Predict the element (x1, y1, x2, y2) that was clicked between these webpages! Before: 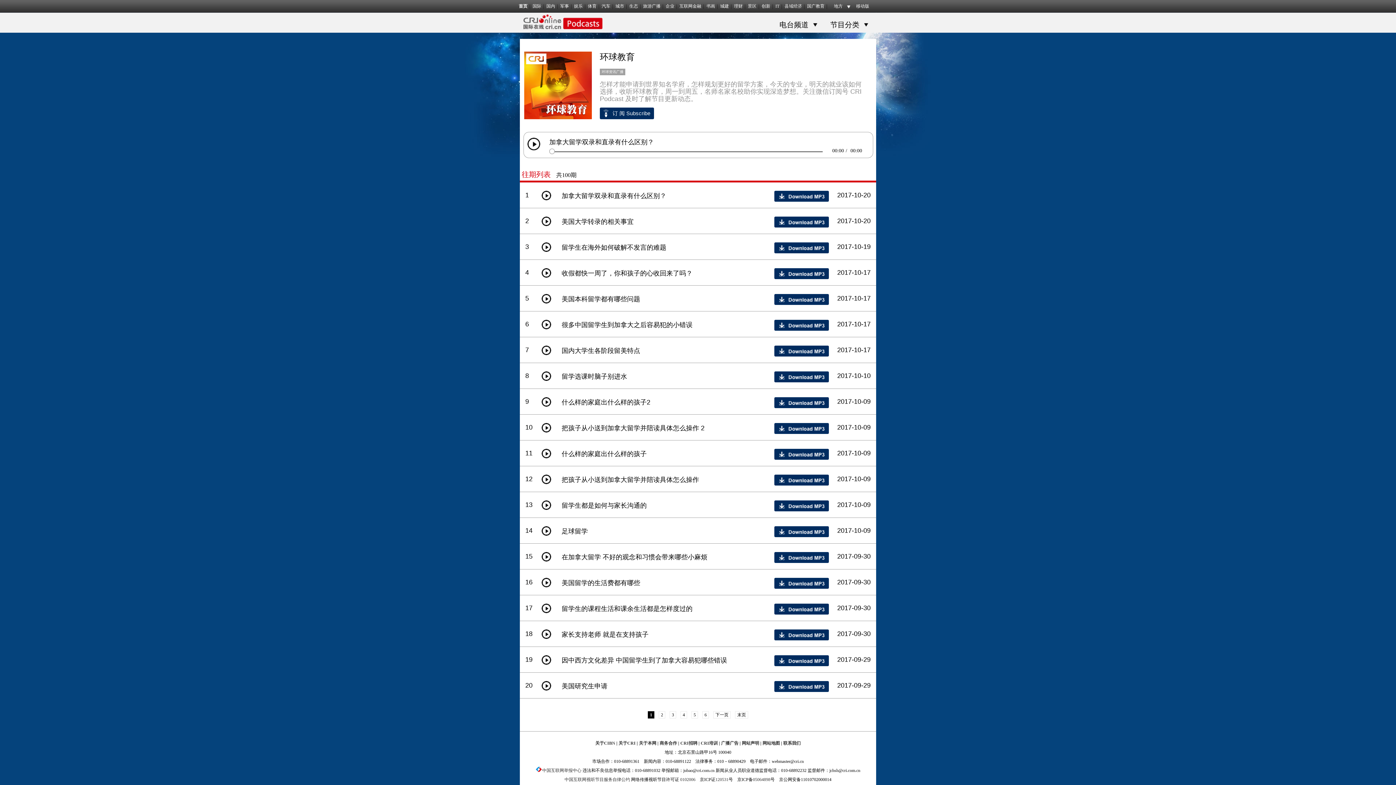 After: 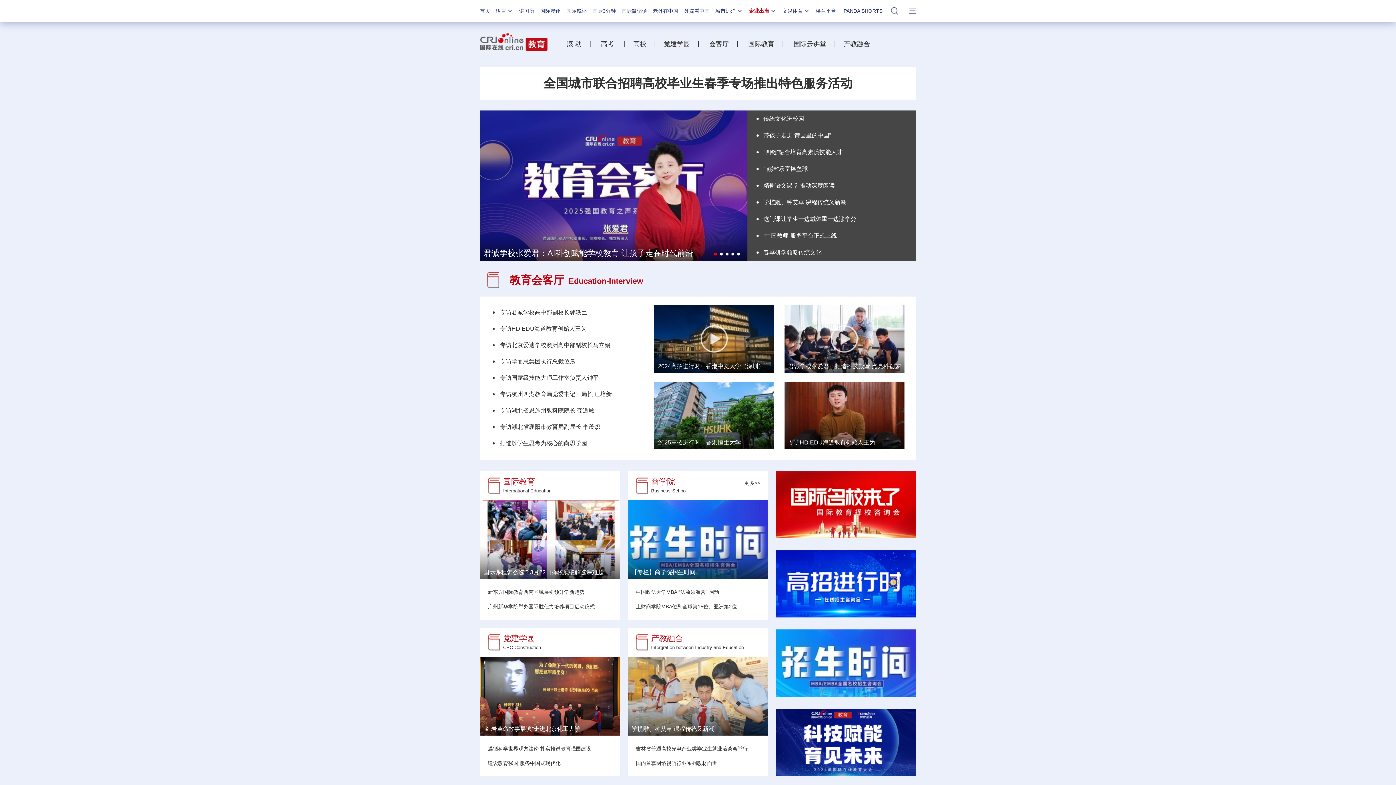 Action: bbox: (807, 3, 824, 8) label: 国广教育